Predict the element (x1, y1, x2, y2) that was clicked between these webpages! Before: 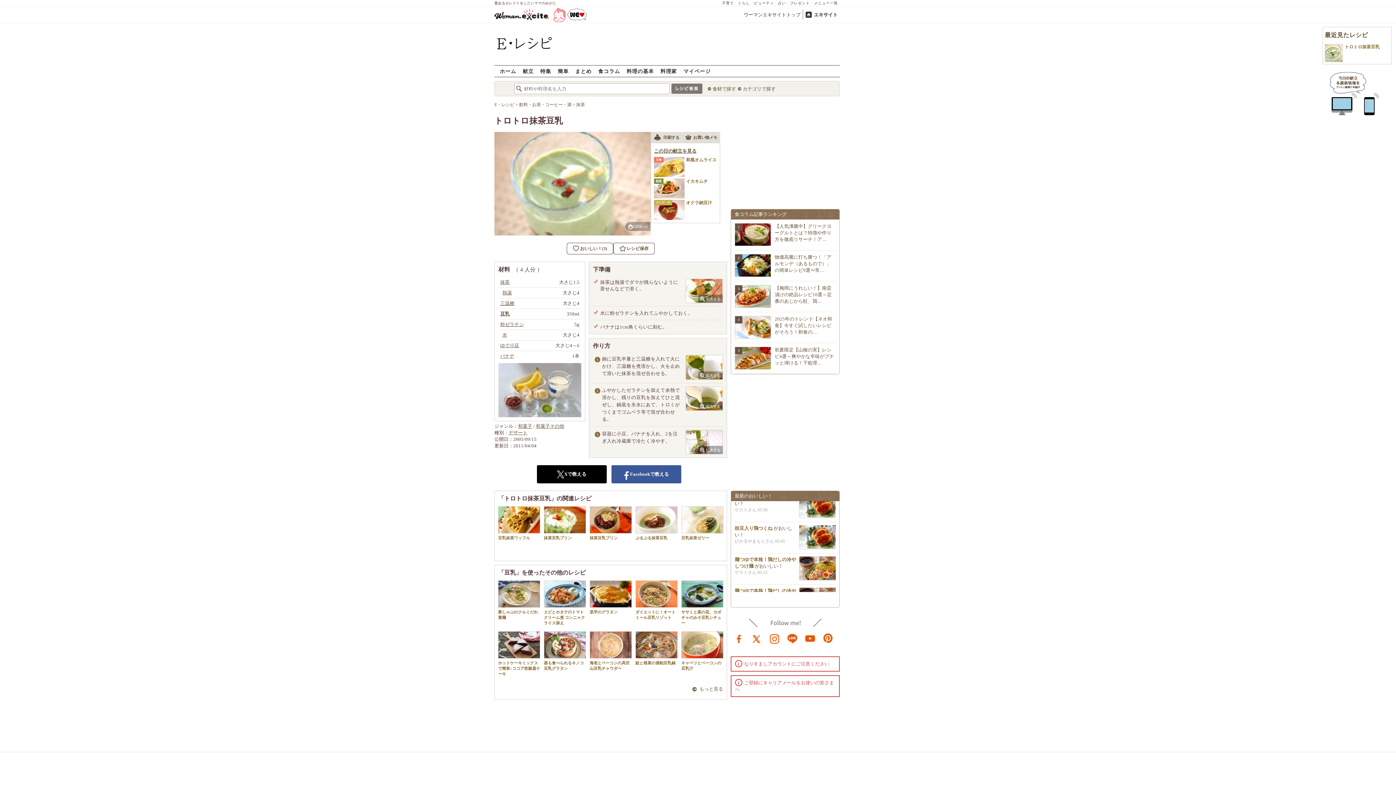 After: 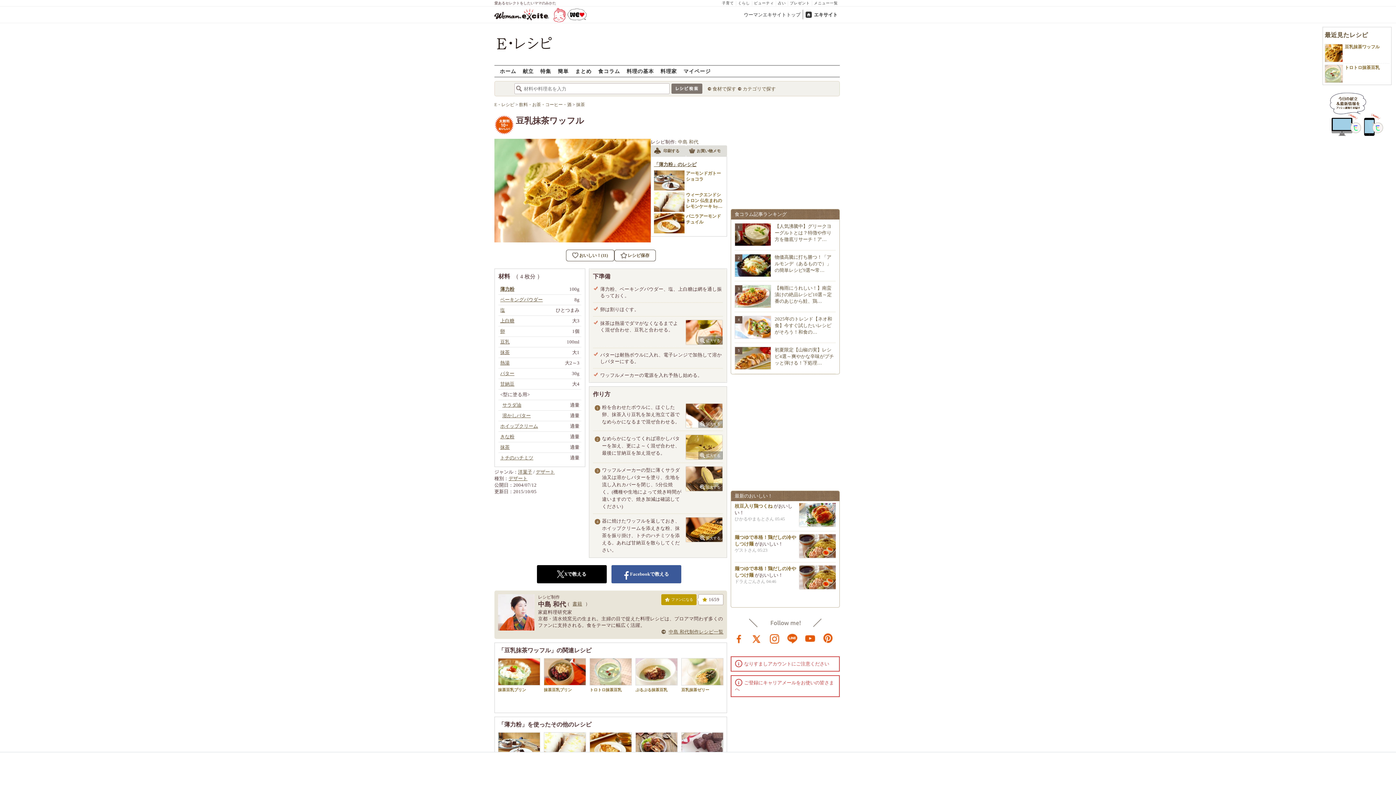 Action: bbox: (498, 506, 540, 540) label: 豆乳抹茶ワッフル